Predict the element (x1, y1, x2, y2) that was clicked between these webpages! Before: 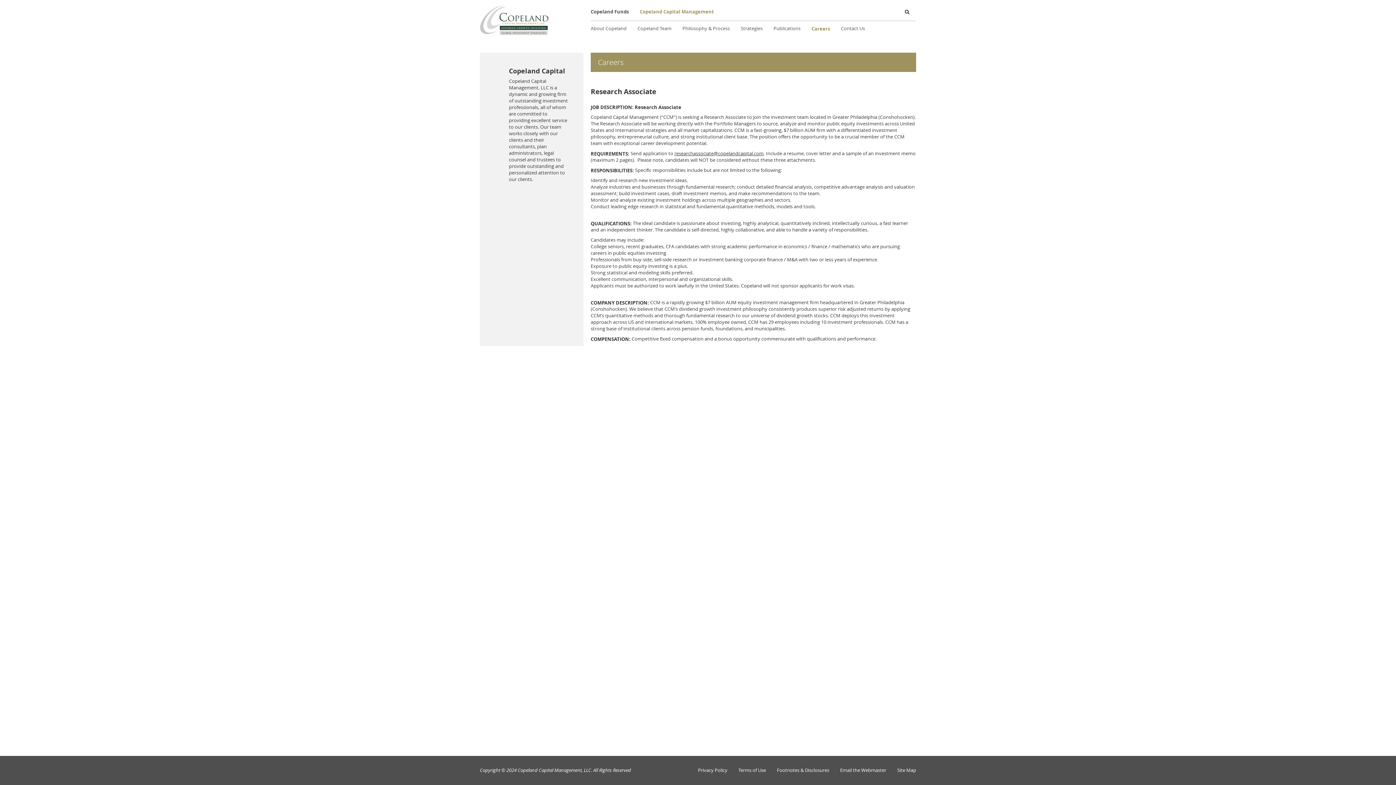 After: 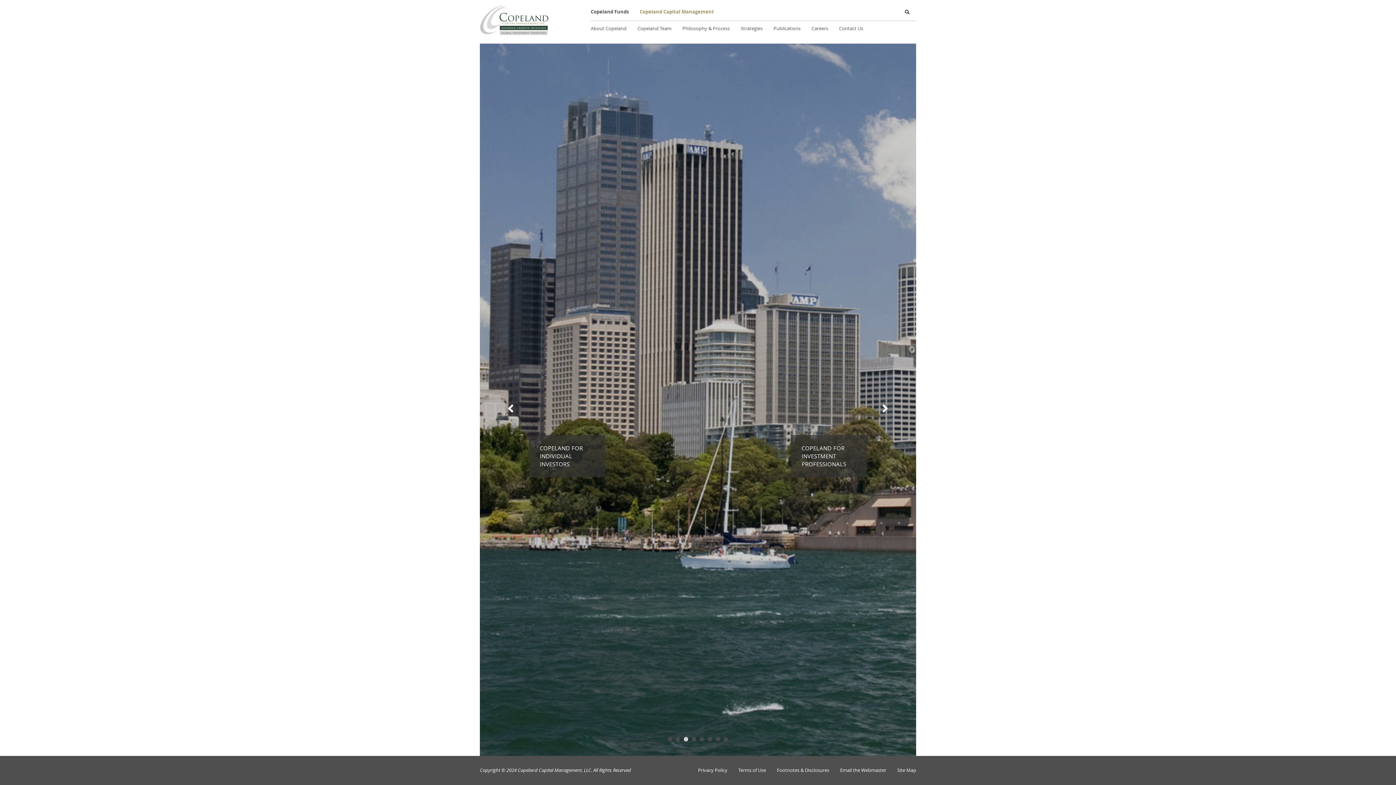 Action: bbox: (480, 5, 548, 11)